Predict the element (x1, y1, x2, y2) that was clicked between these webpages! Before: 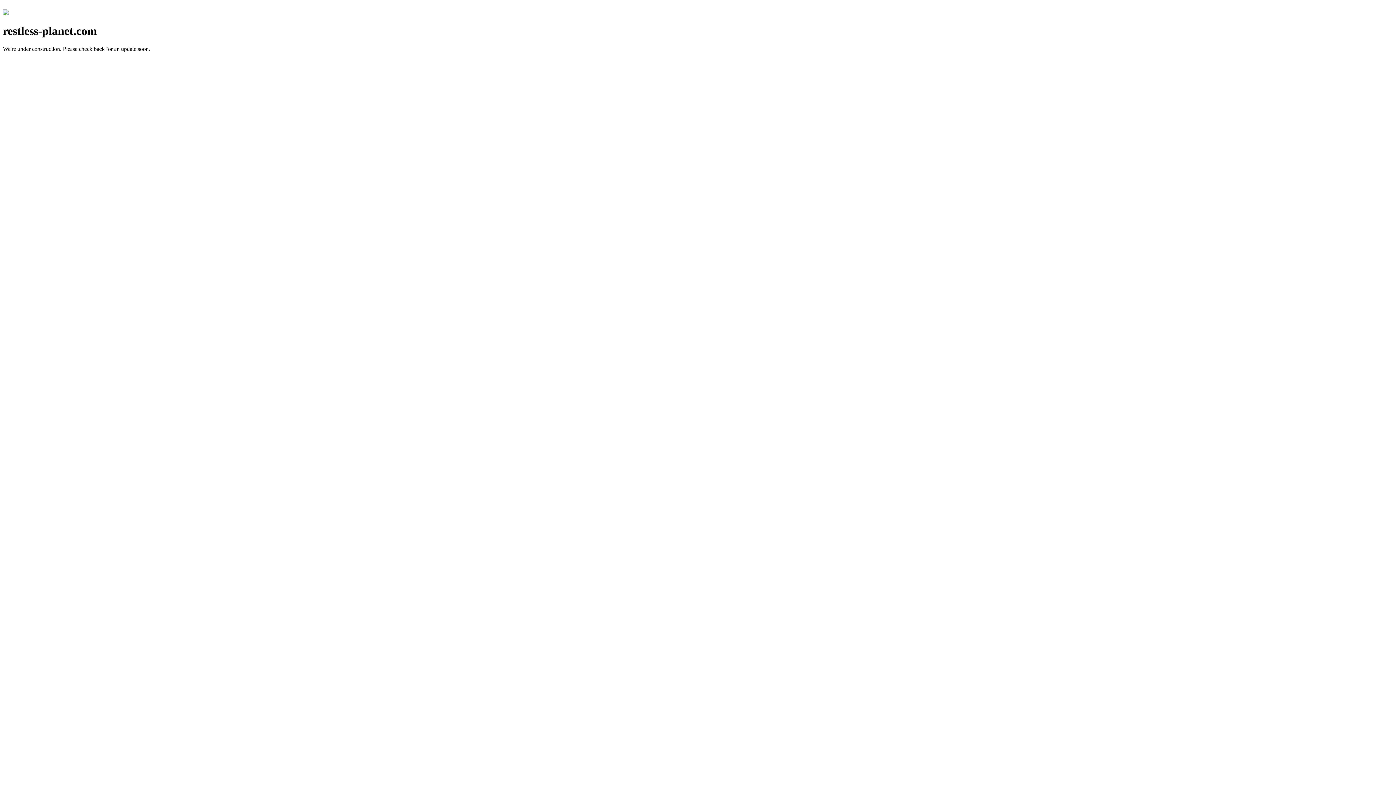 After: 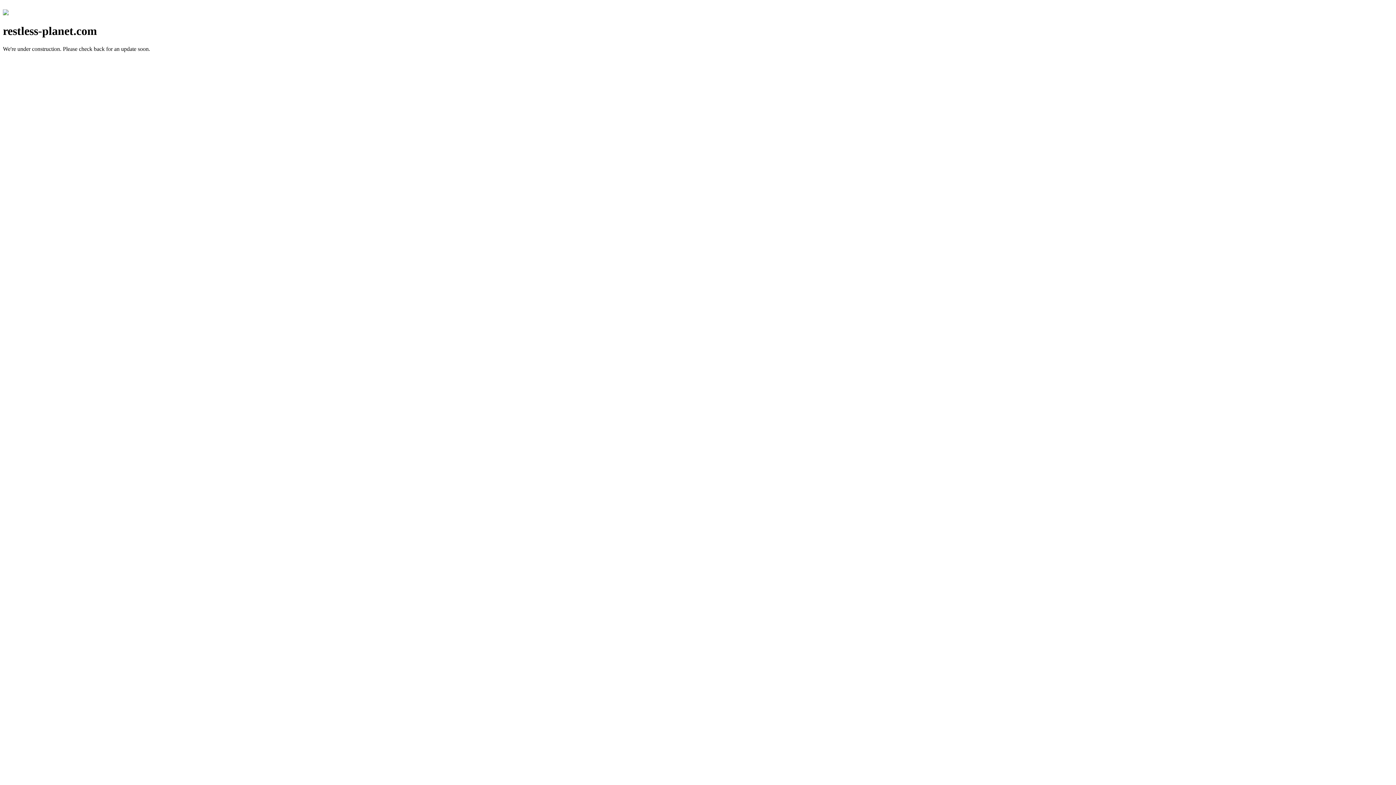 Action: bbox: (2, 10, 8, 16)